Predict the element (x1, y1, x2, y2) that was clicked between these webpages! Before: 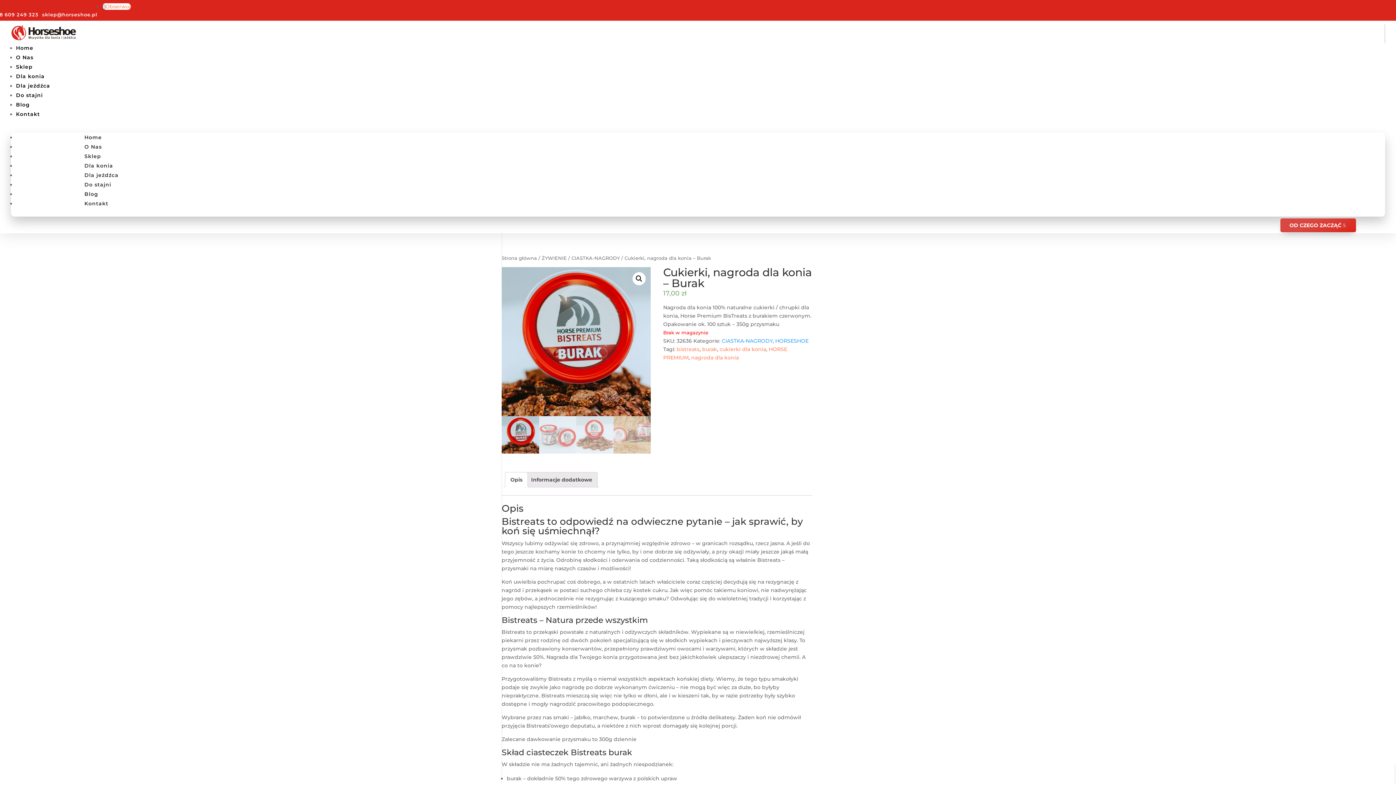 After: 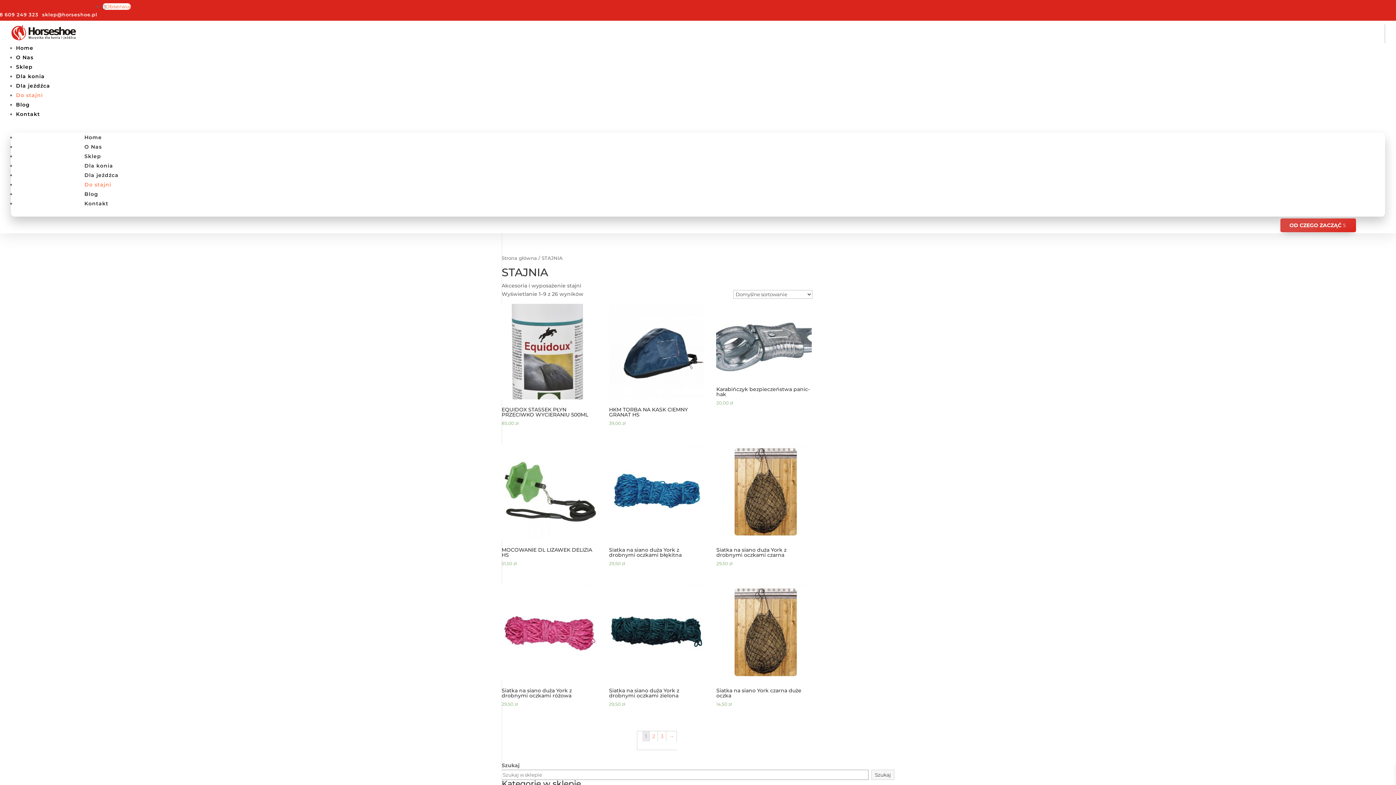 Action: bbox: (16, 92, 42, 98) label: Do stajni